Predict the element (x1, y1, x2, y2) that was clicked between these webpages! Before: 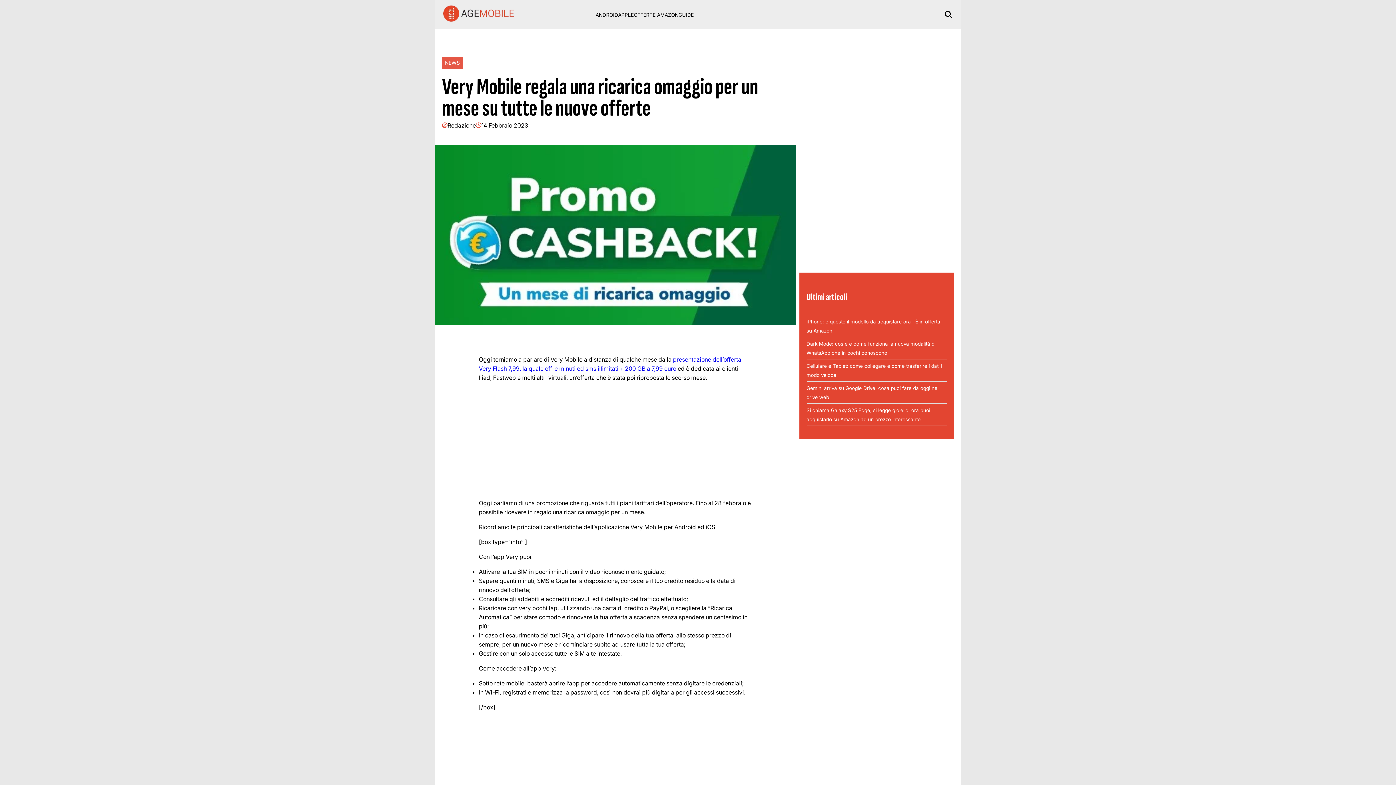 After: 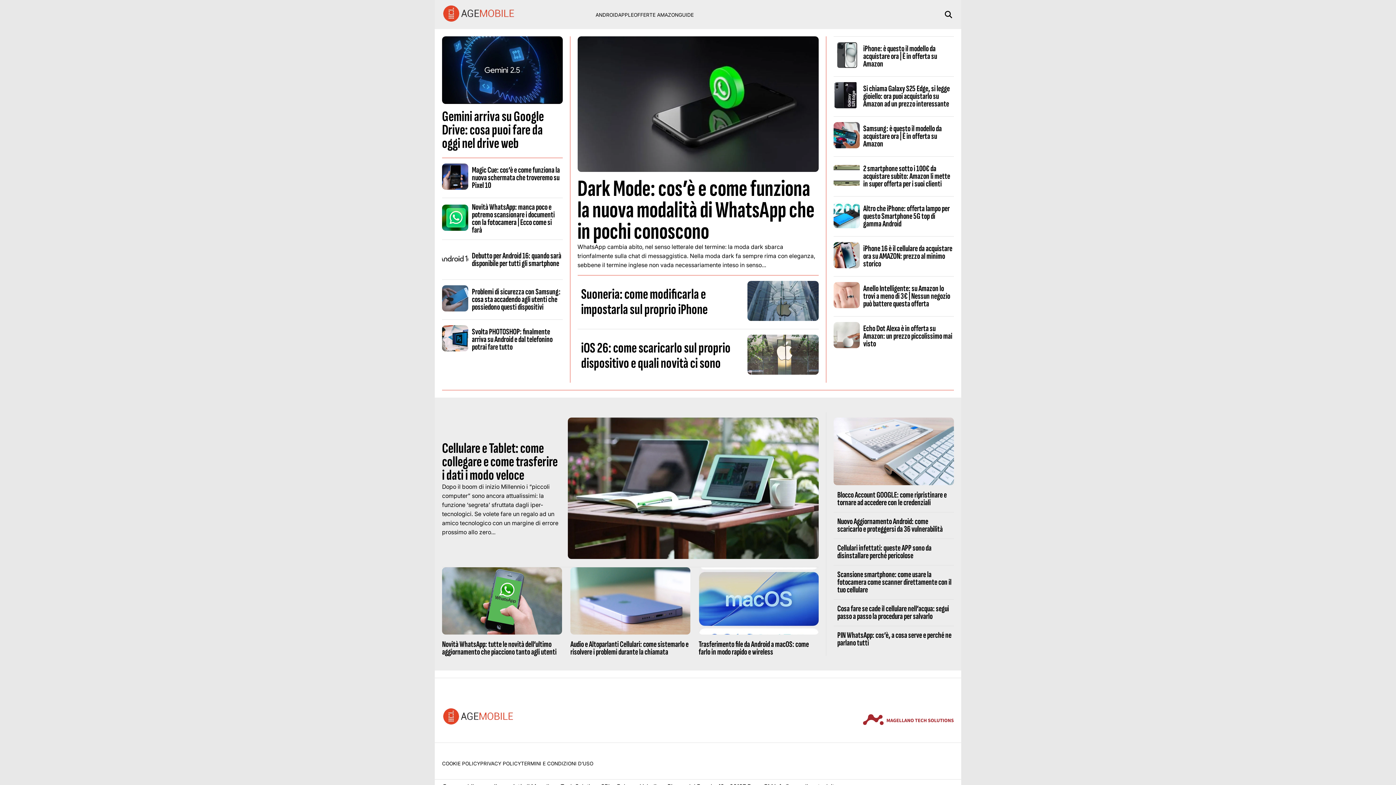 Action: bbox: (442, 17, 515, 23)